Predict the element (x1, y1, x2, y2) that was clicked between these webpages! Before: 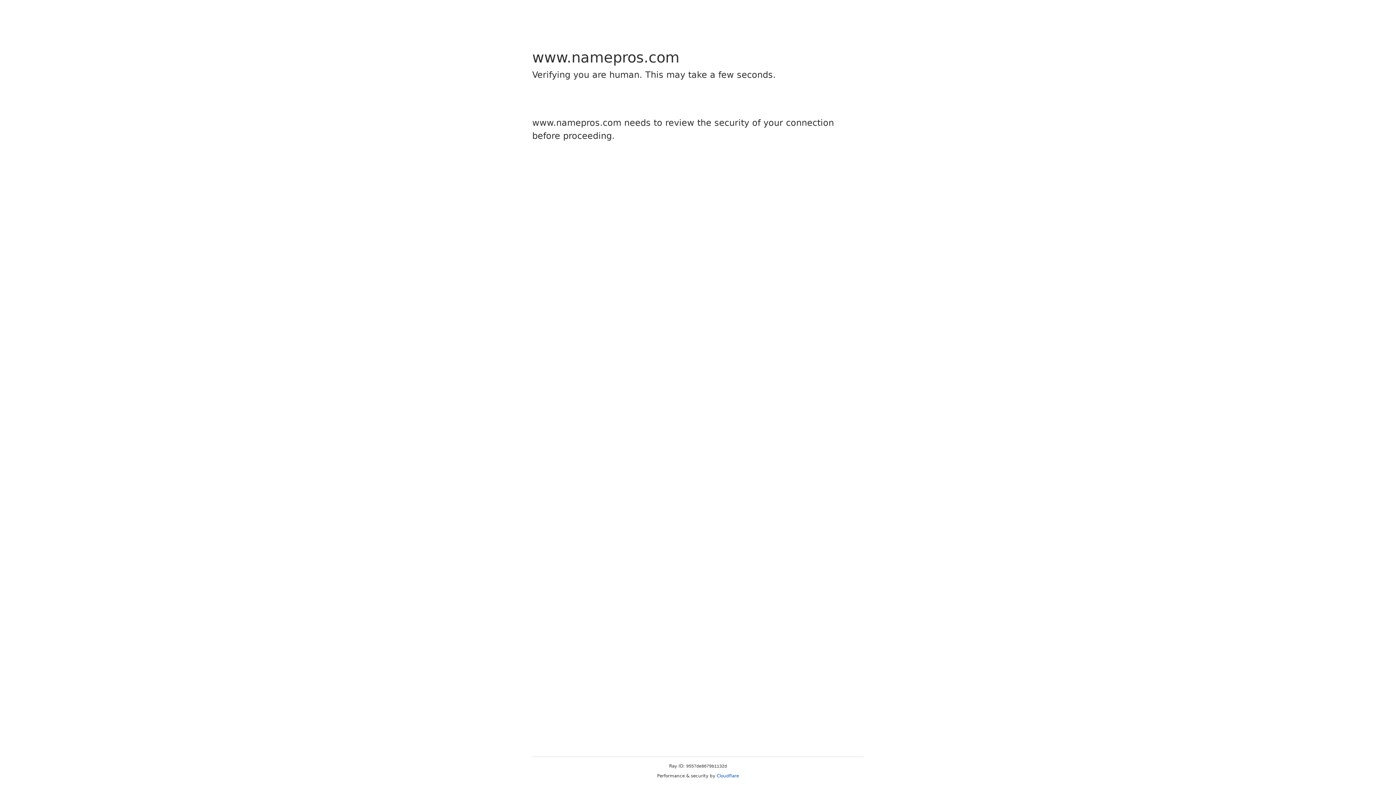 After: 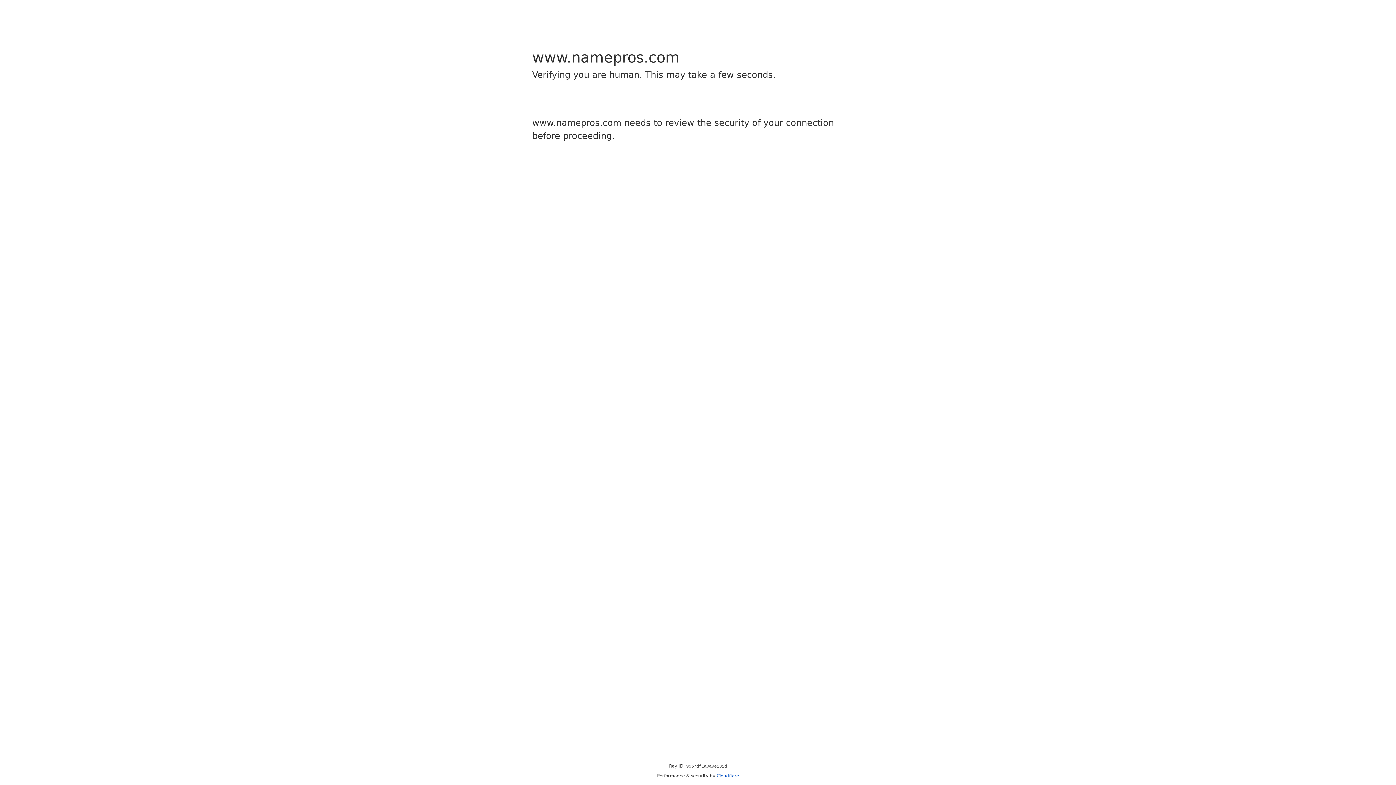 Action: label: Cloudflare bbox: (716, 773, 739, 778)